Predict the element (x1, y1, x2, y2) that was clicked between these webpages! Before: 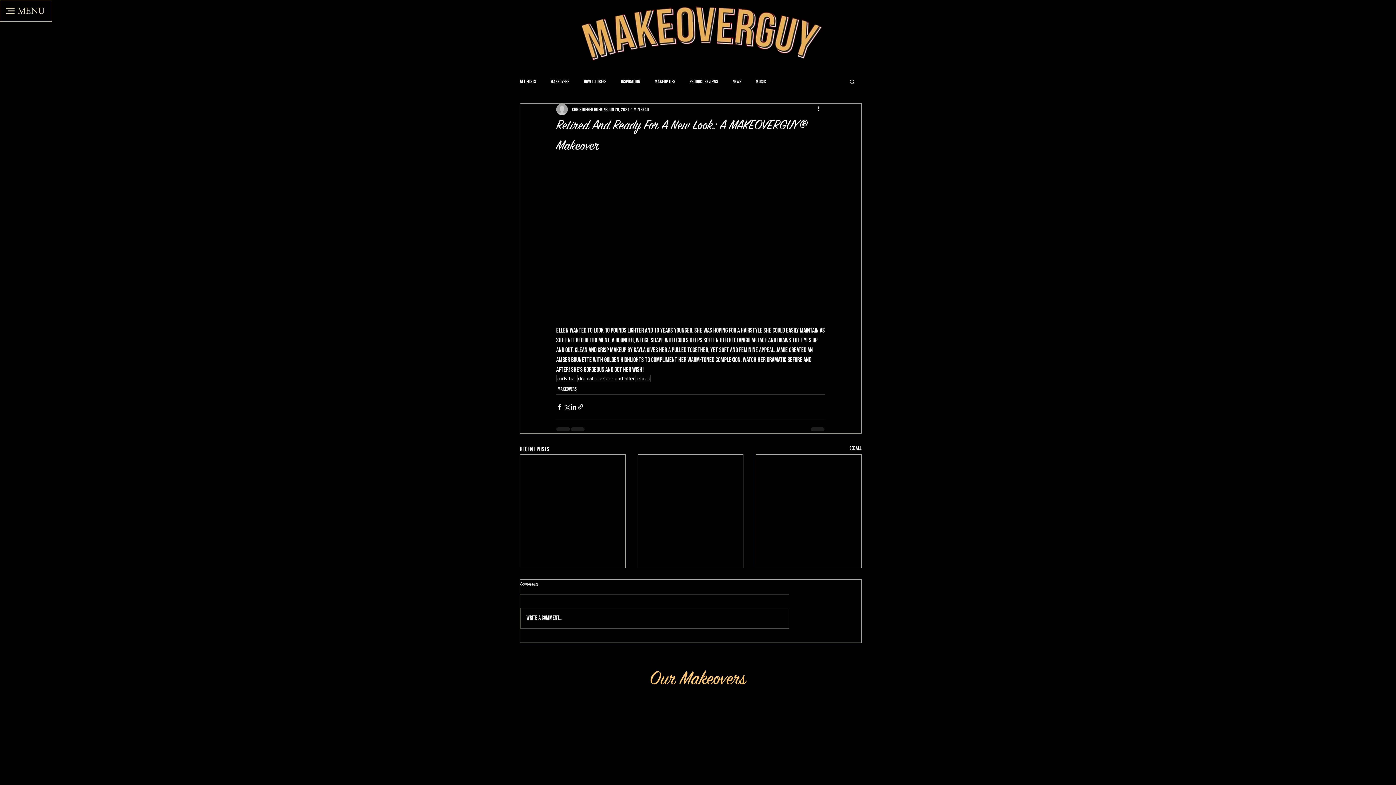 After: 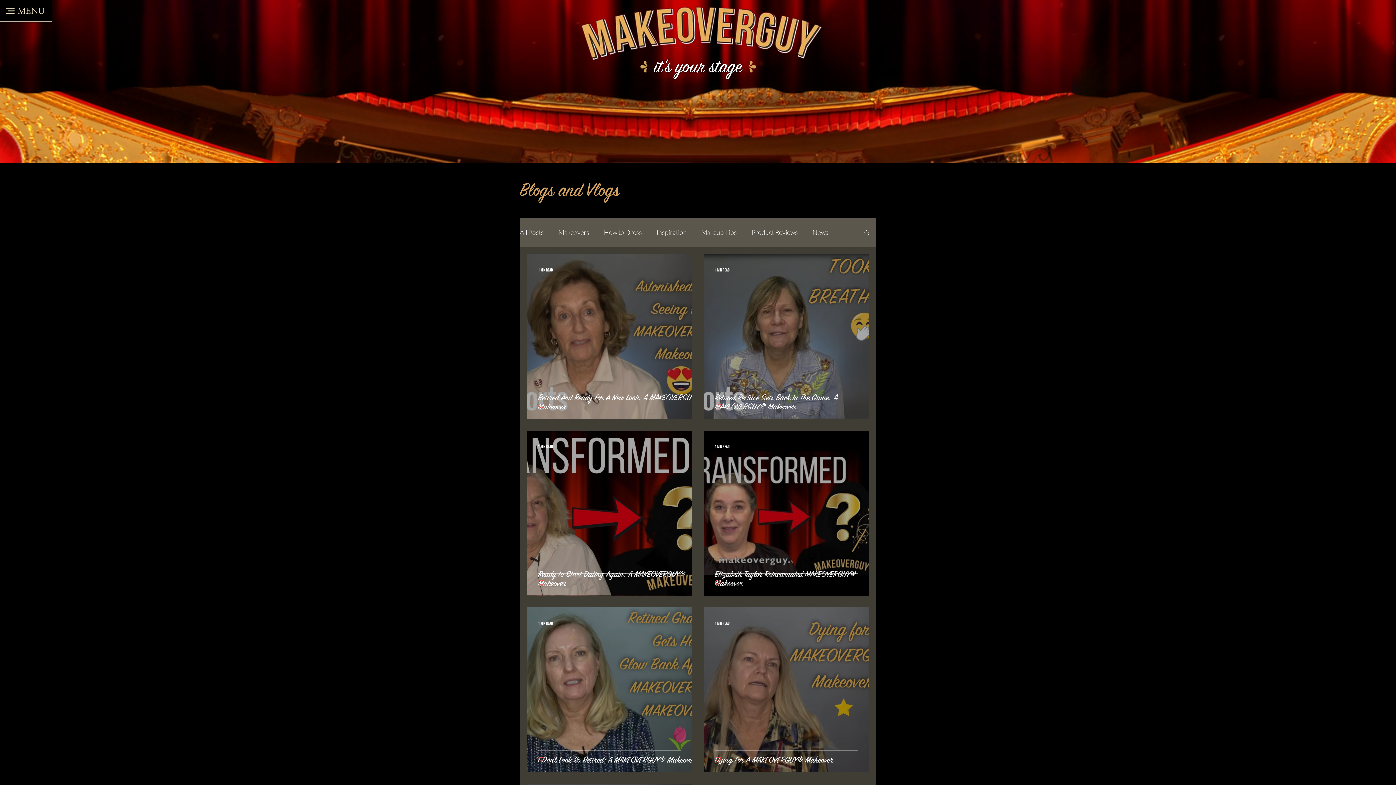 Action: bbox: (635, 375, 650, 382) label: retired